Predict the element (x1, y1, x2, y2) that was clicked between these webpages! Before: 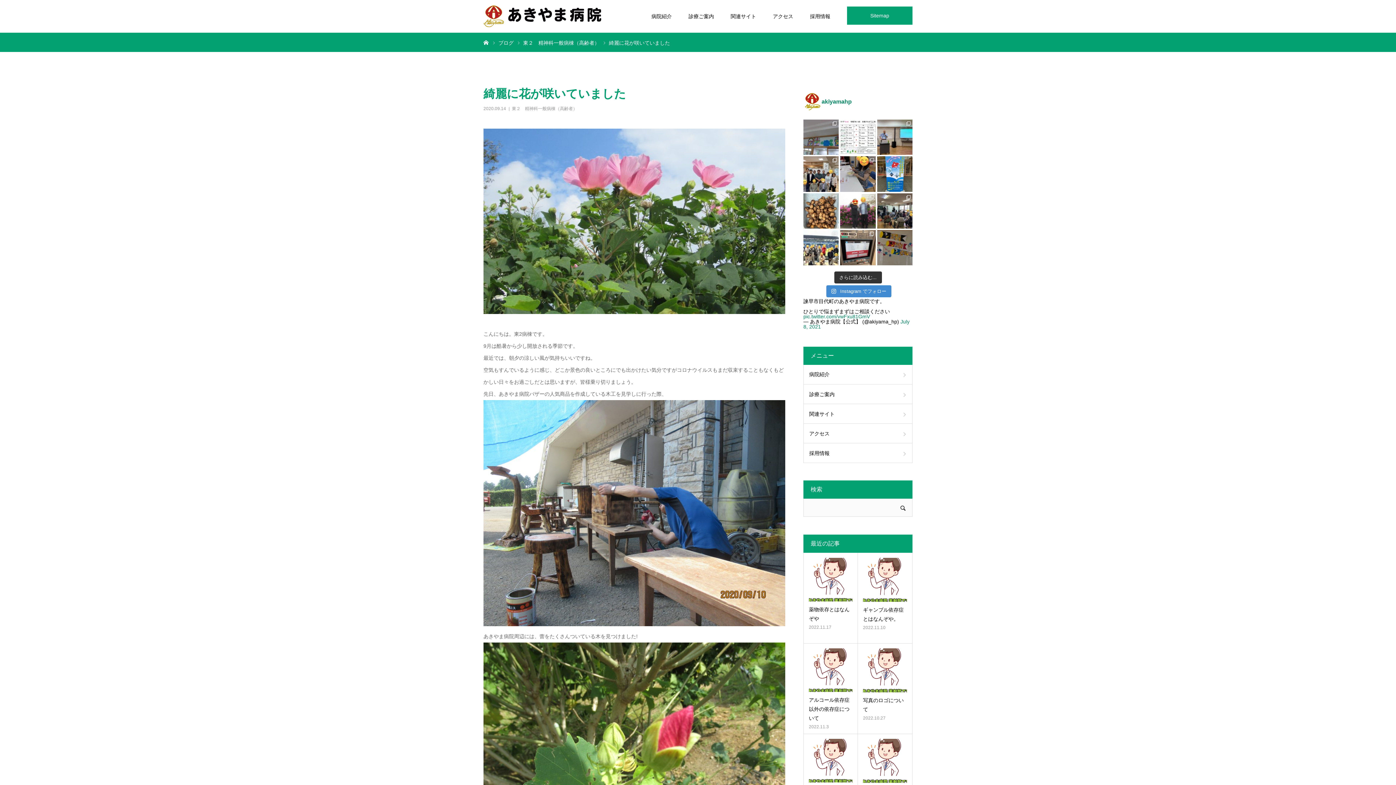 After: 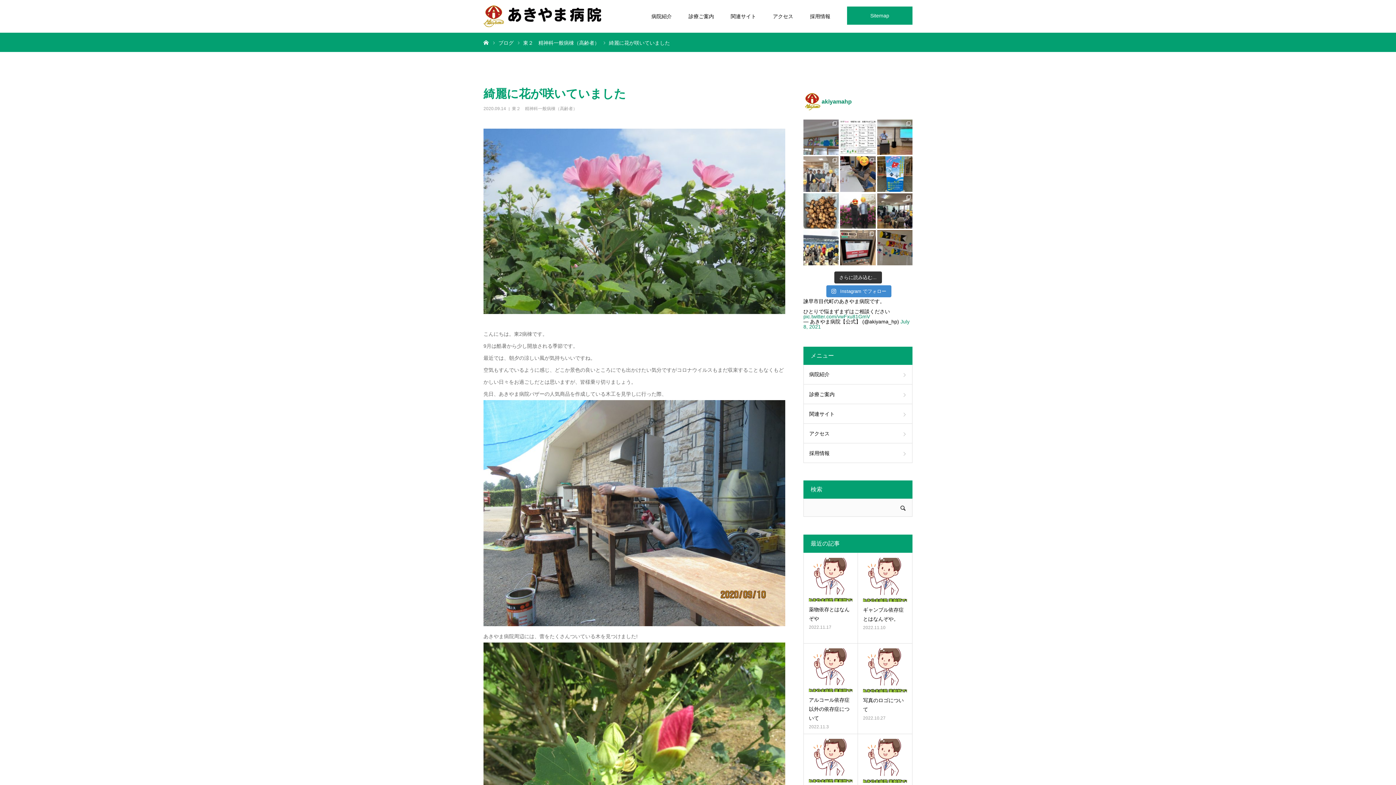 Action: bbox: (803, 156, 839, 191) label: デイケアAmiです☆ 地域支援課として